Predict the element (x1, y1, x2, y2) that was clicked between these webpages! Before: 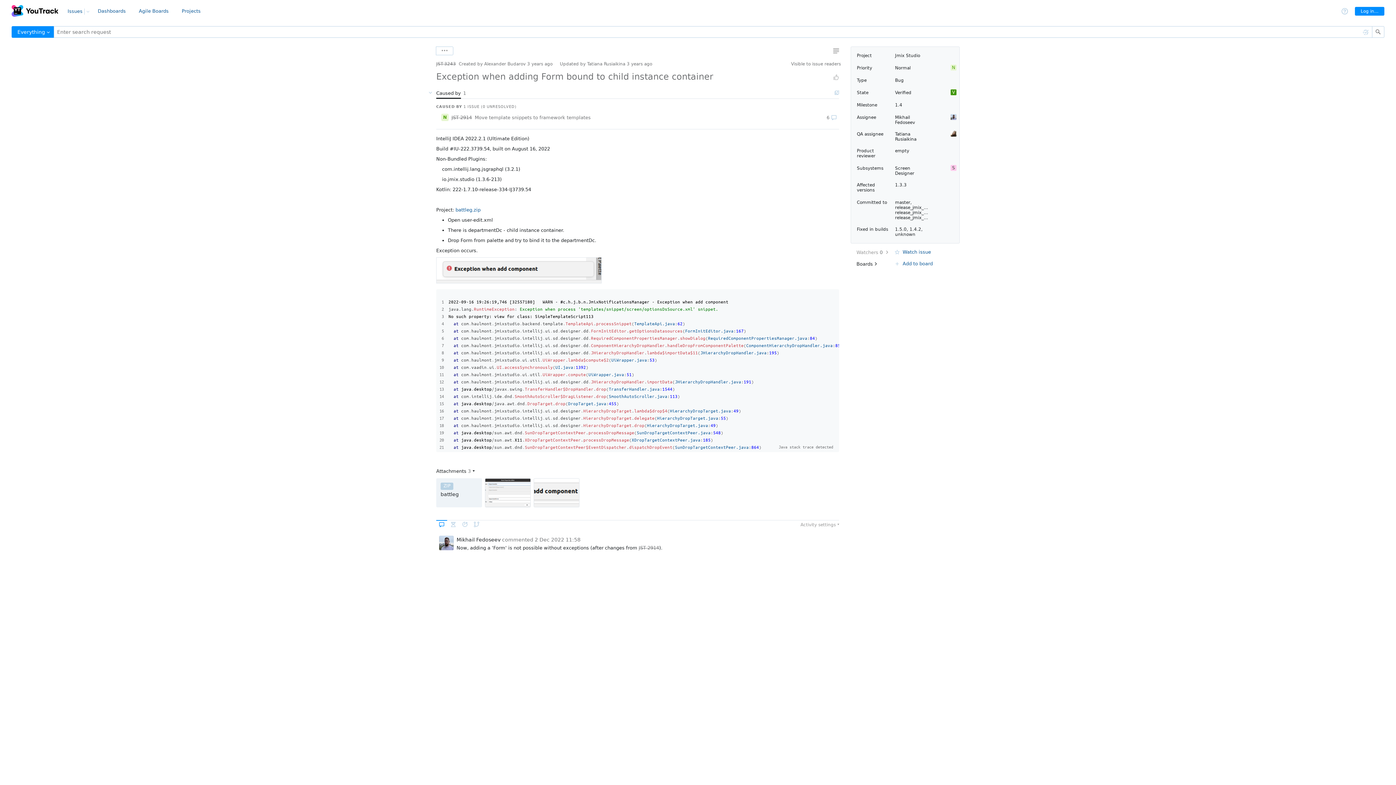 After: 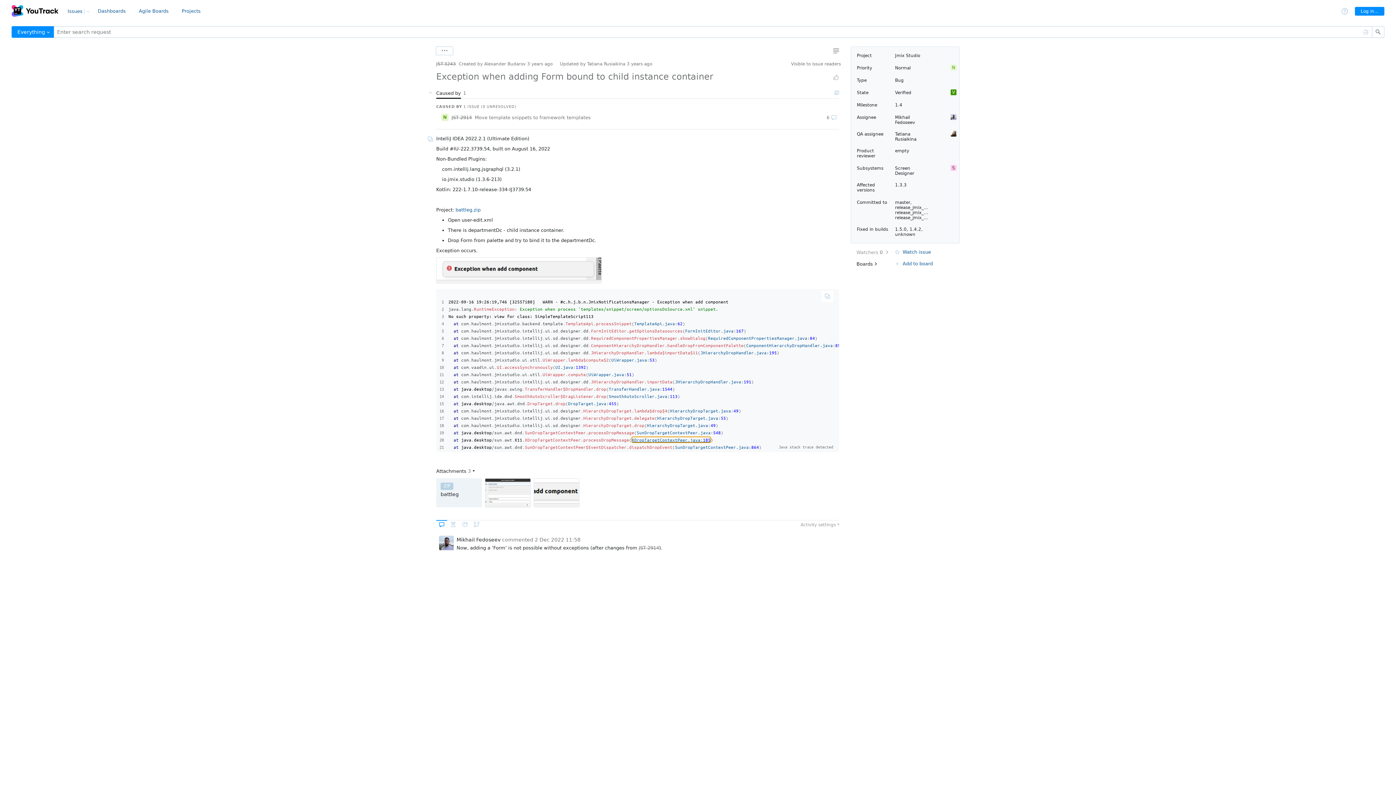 Action: label: XDropTargetContextPeer.java:185 bbox: (631, 438, 710, 444)